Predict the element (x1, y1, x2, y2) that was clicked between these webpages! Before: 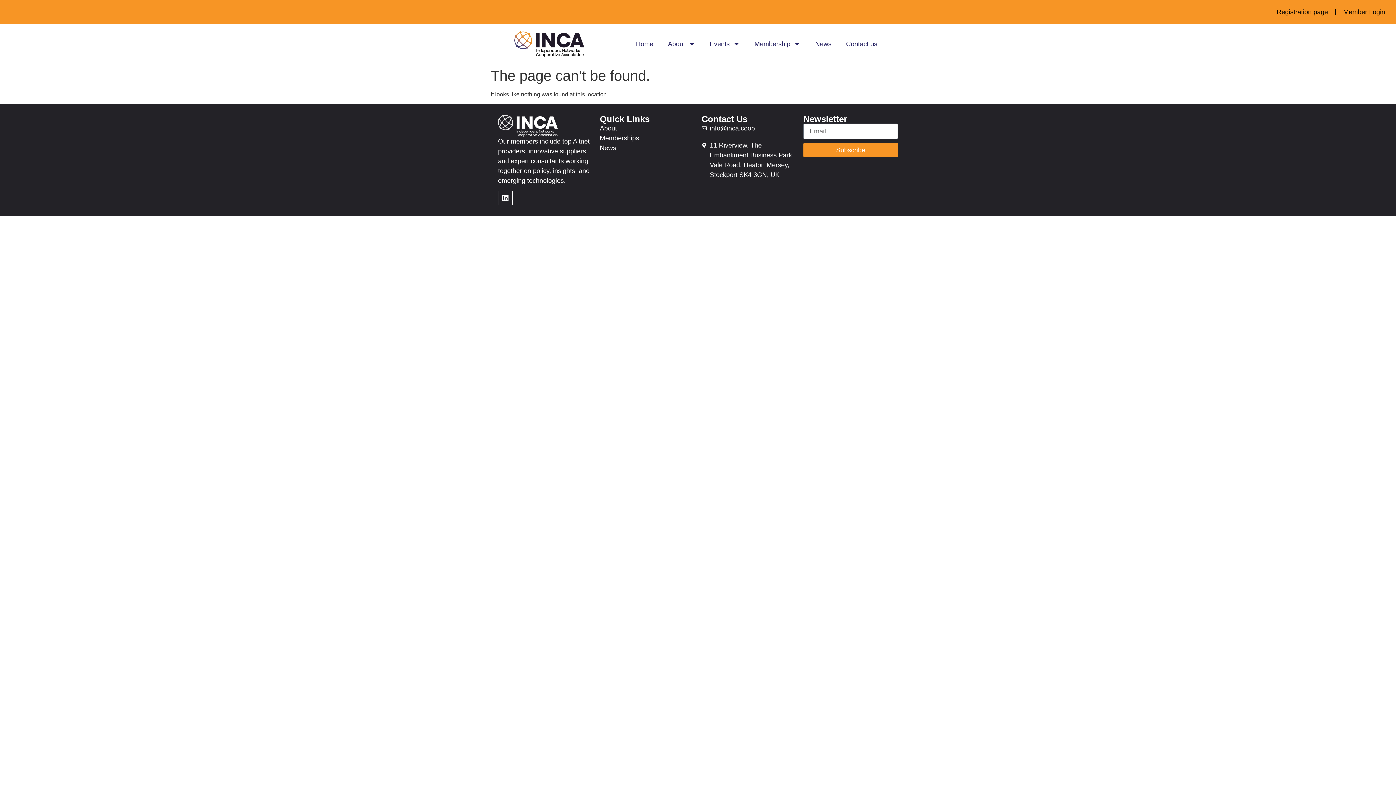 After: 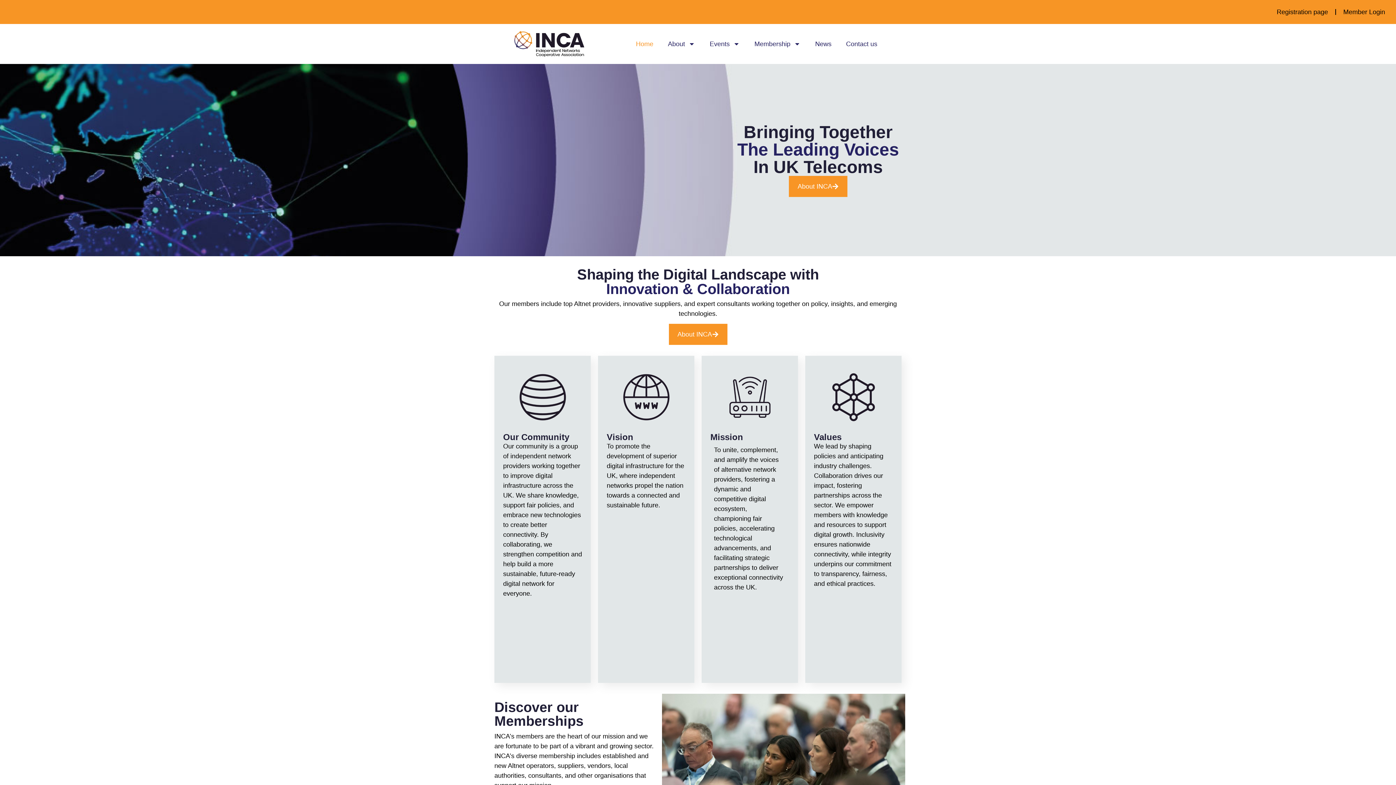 Action: bbox: (628, 35, 660, 52) label: Home